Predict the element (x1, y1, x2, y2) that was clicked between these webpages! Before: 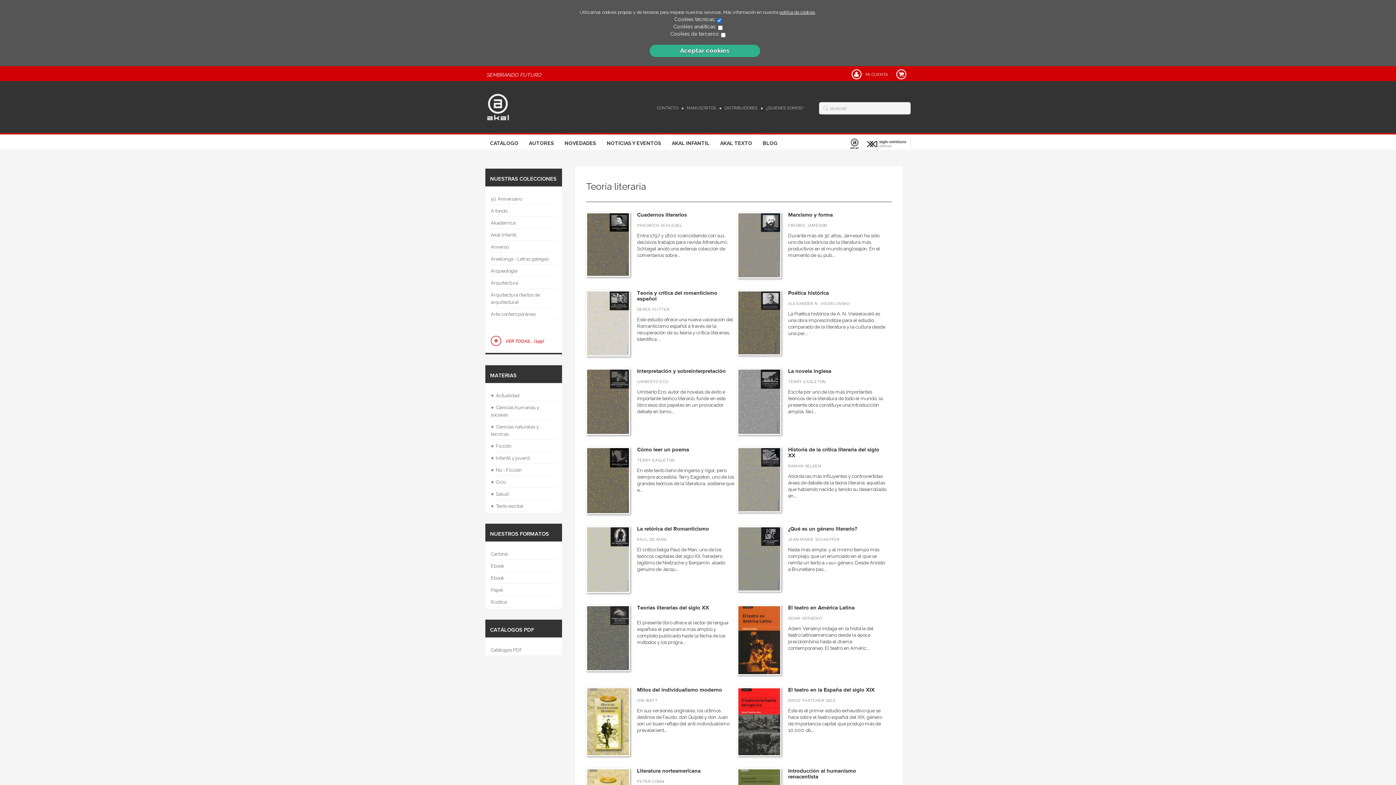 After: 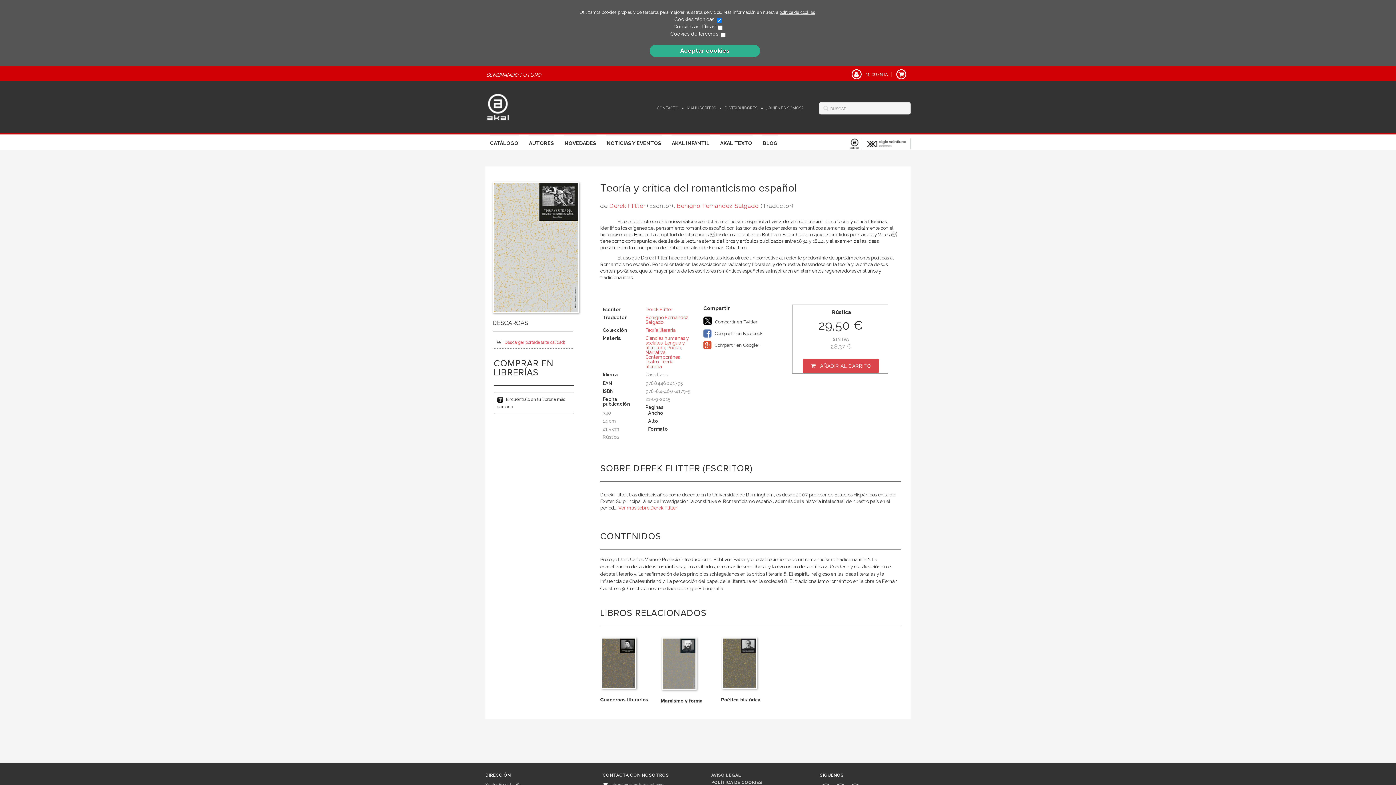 Action: bbox: (637, 289, 717, 302) label: Teoría y crítica del romanticismo español